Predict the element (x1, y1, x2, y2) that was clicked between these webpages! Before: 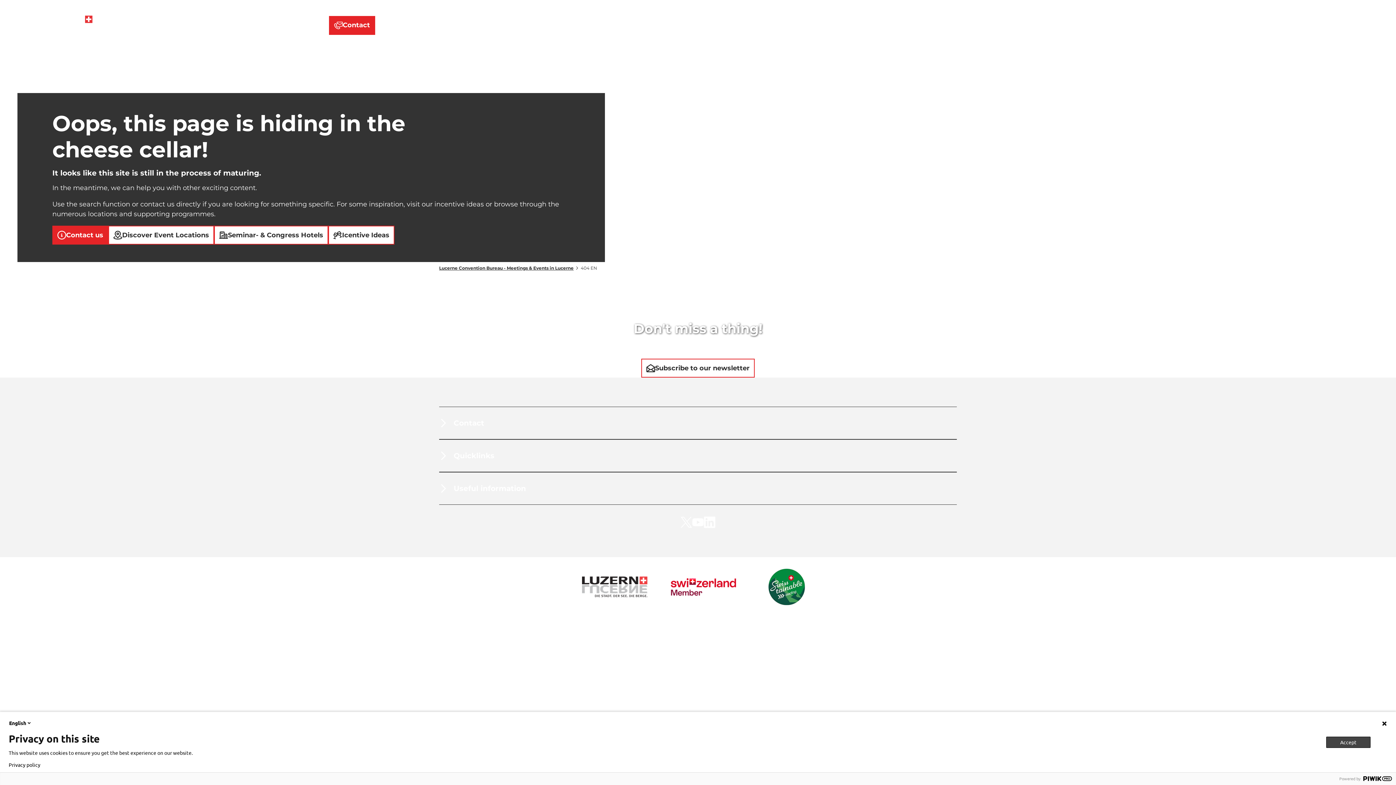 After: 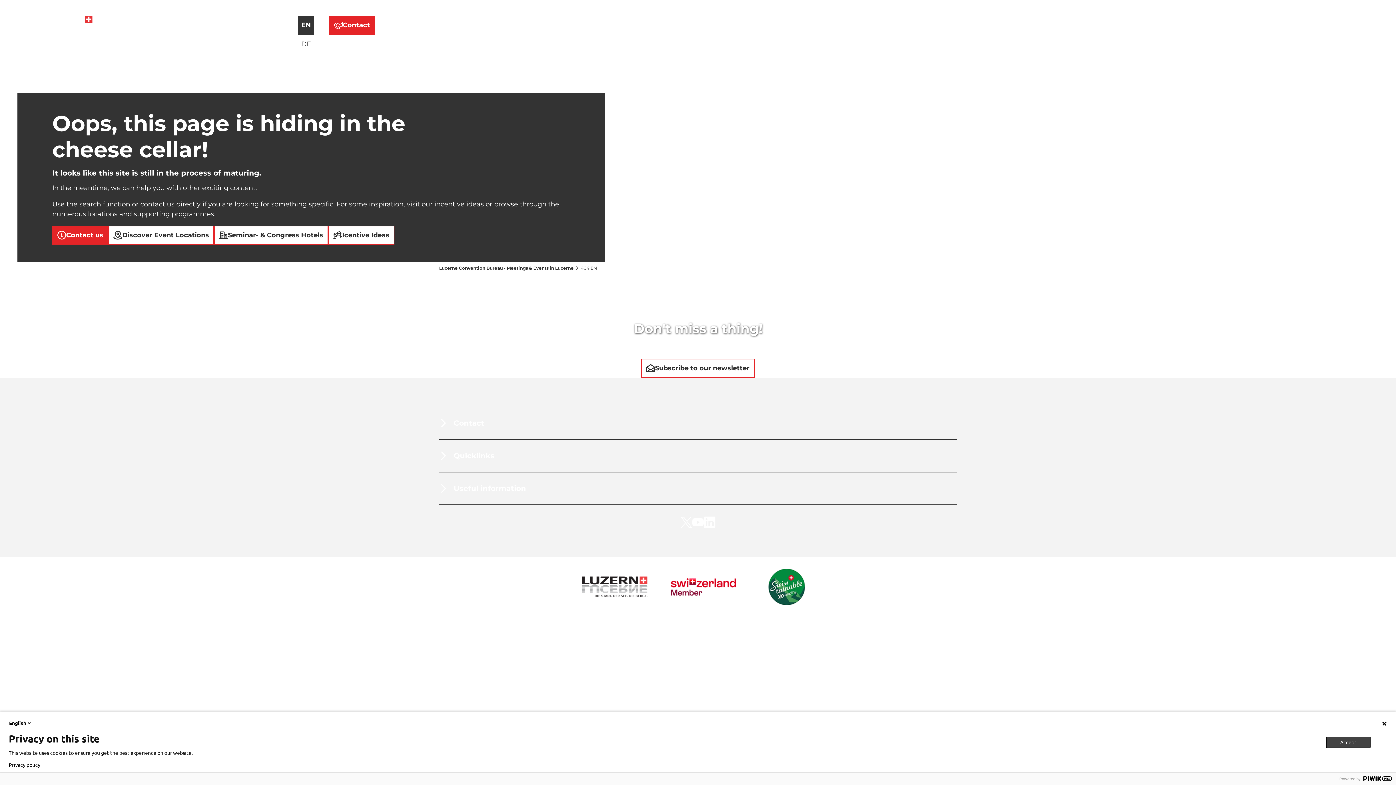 Action: bbox: (298, 15, 314, 34) label: EN